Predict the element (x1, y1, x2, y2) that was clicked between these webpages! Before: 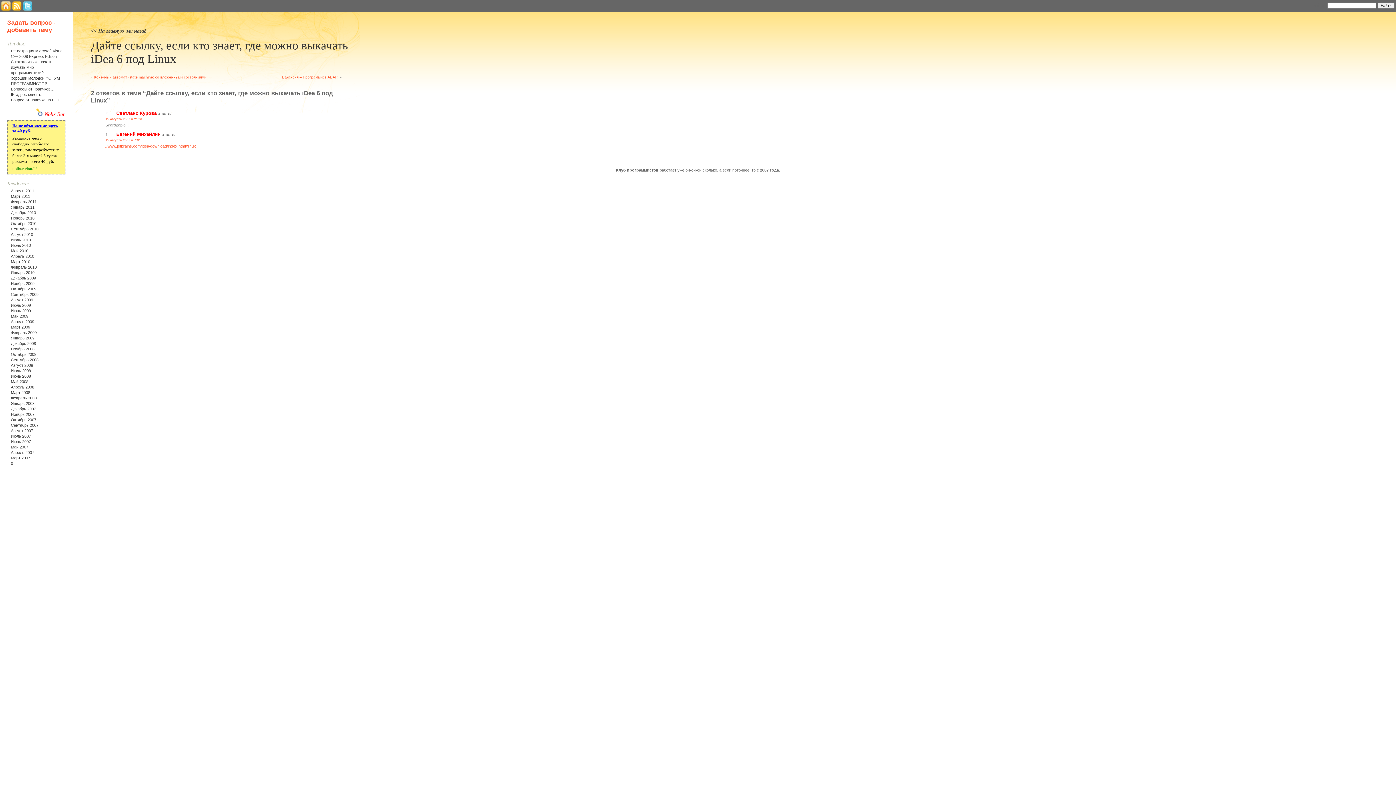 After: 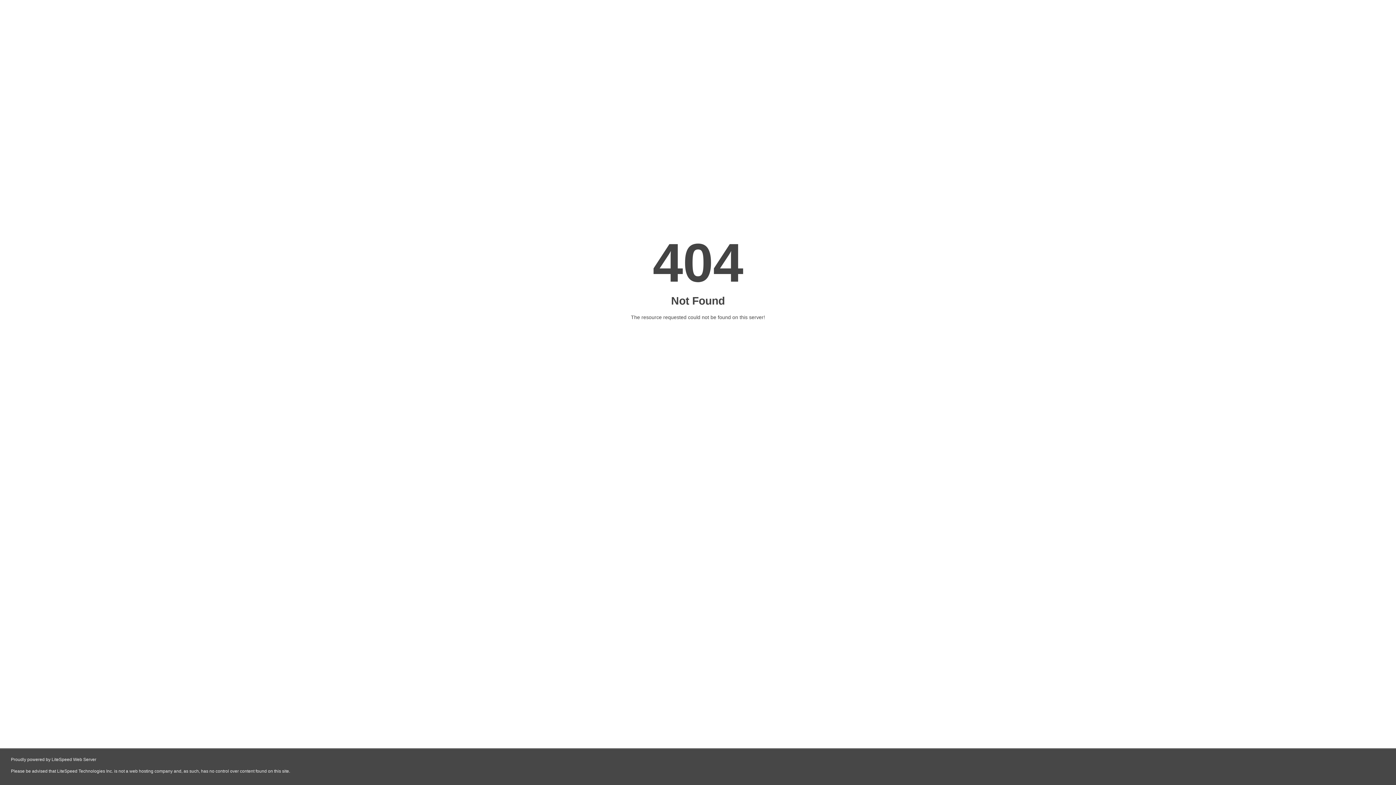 Action: bbox: (105, 117, 142, 121) label: 15 августа 2007 в 21:01